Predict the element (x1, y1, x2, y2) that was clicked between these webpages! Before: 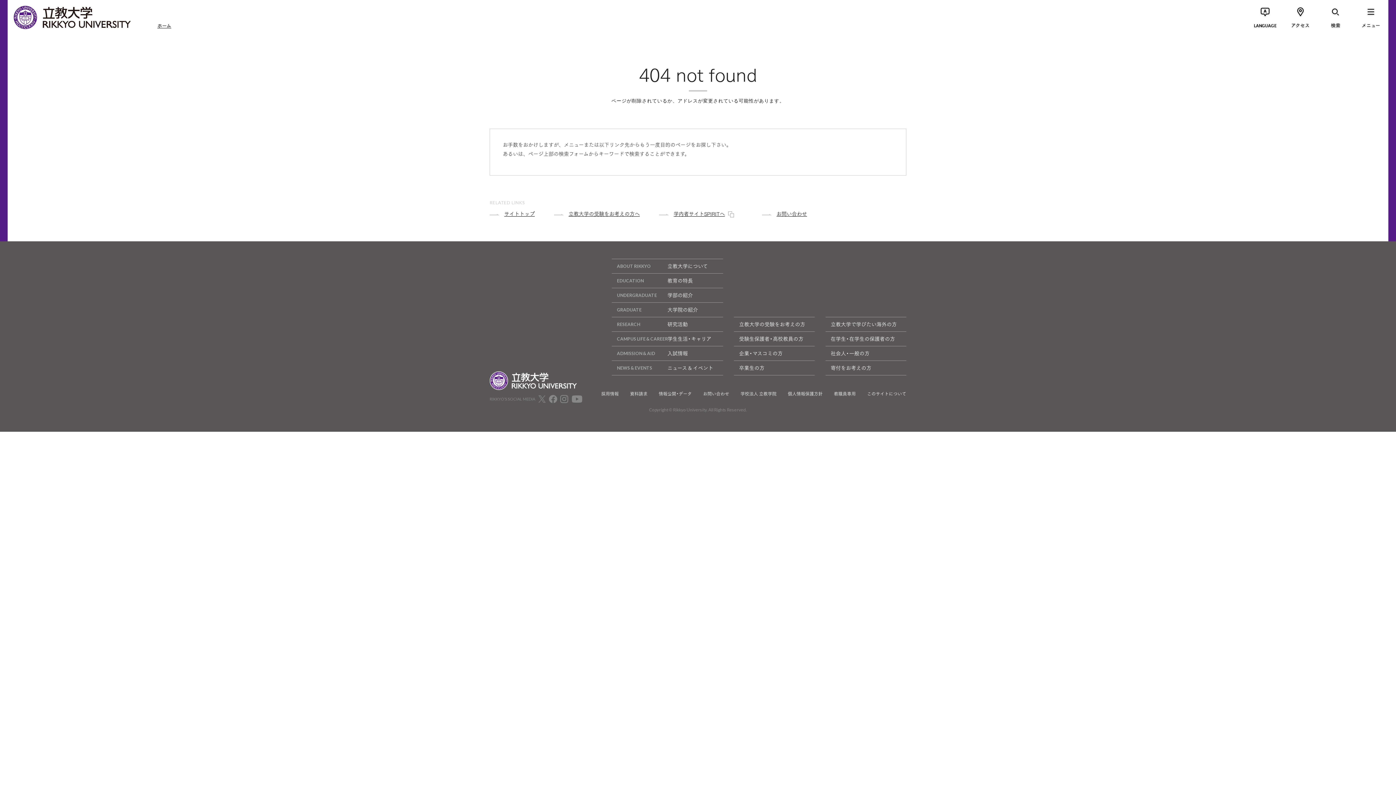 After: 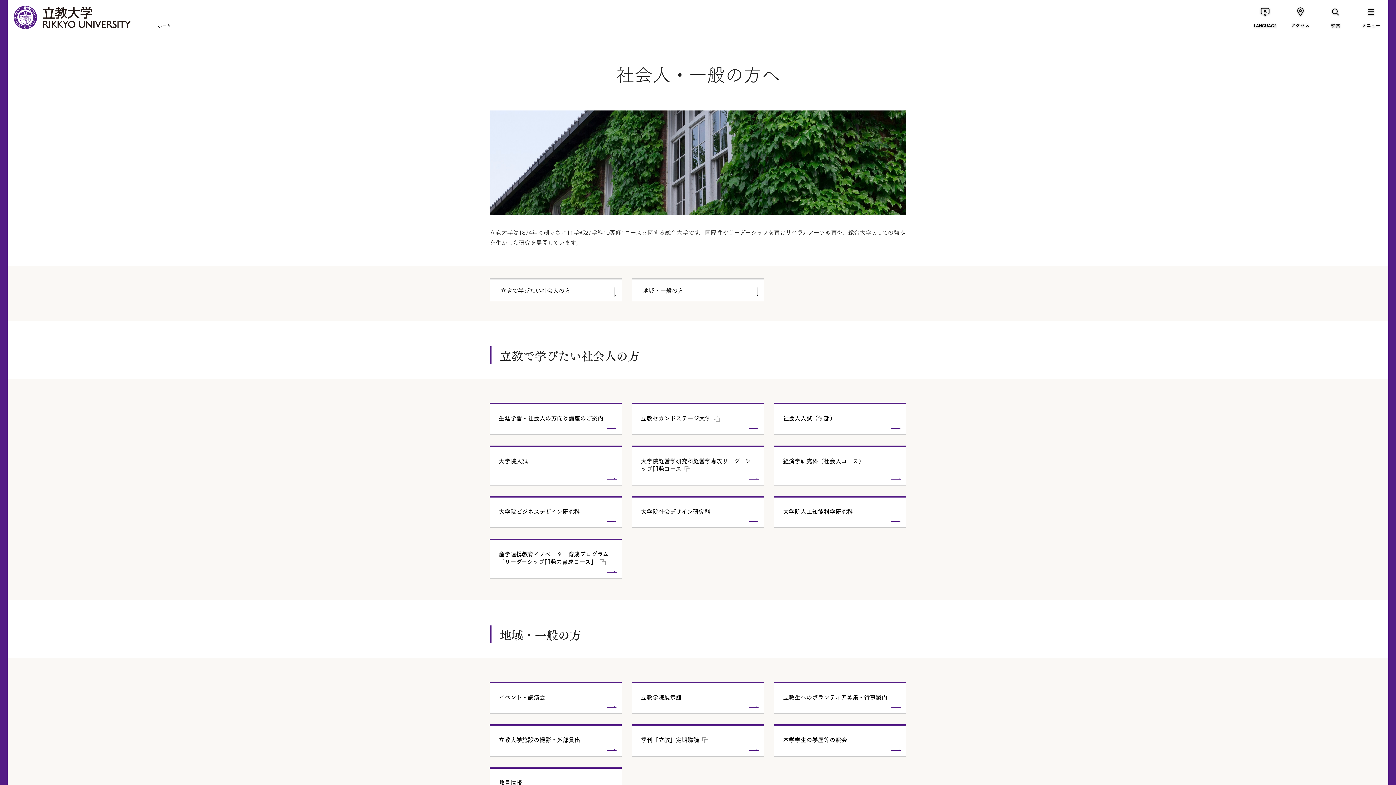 Action: label: 社会人・一般の方 bbox: (825, 346, 906, 360)